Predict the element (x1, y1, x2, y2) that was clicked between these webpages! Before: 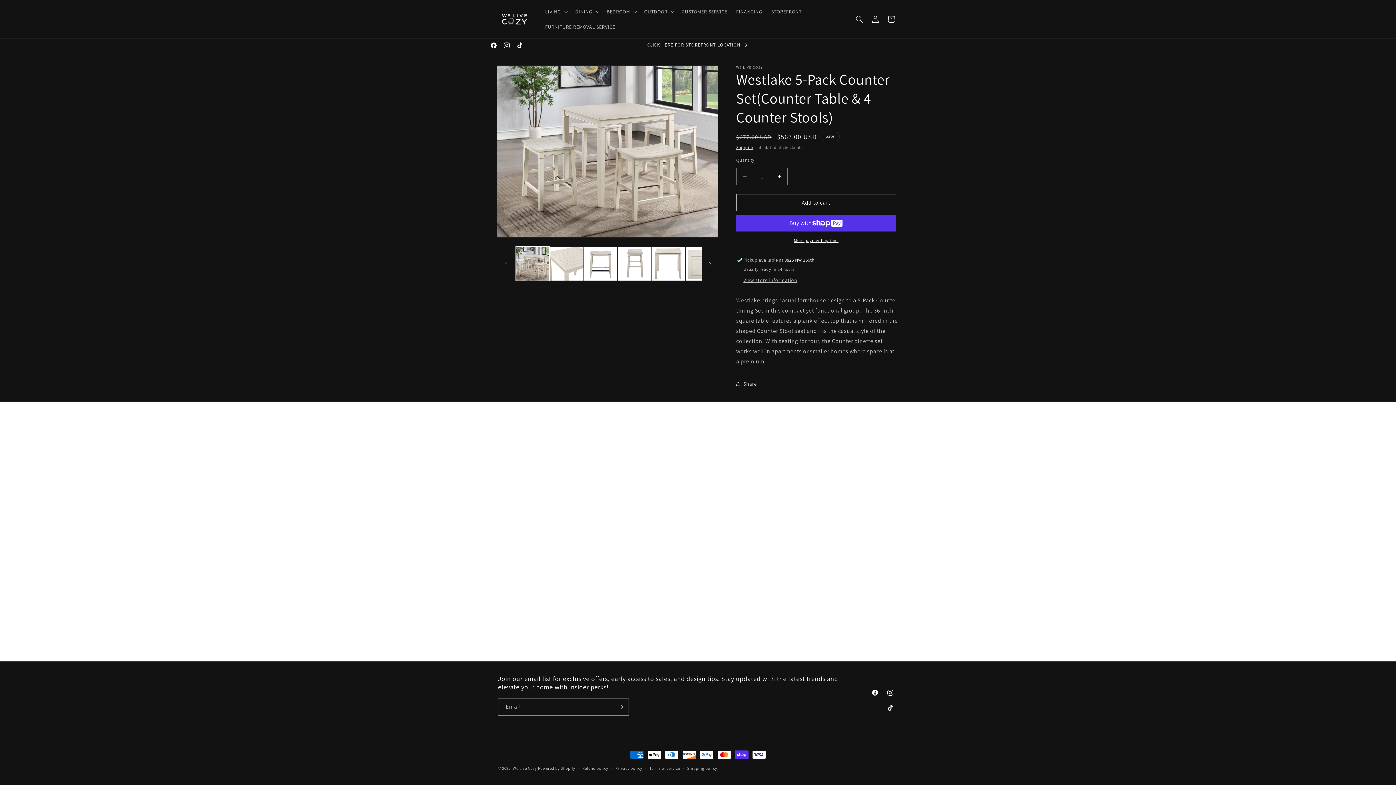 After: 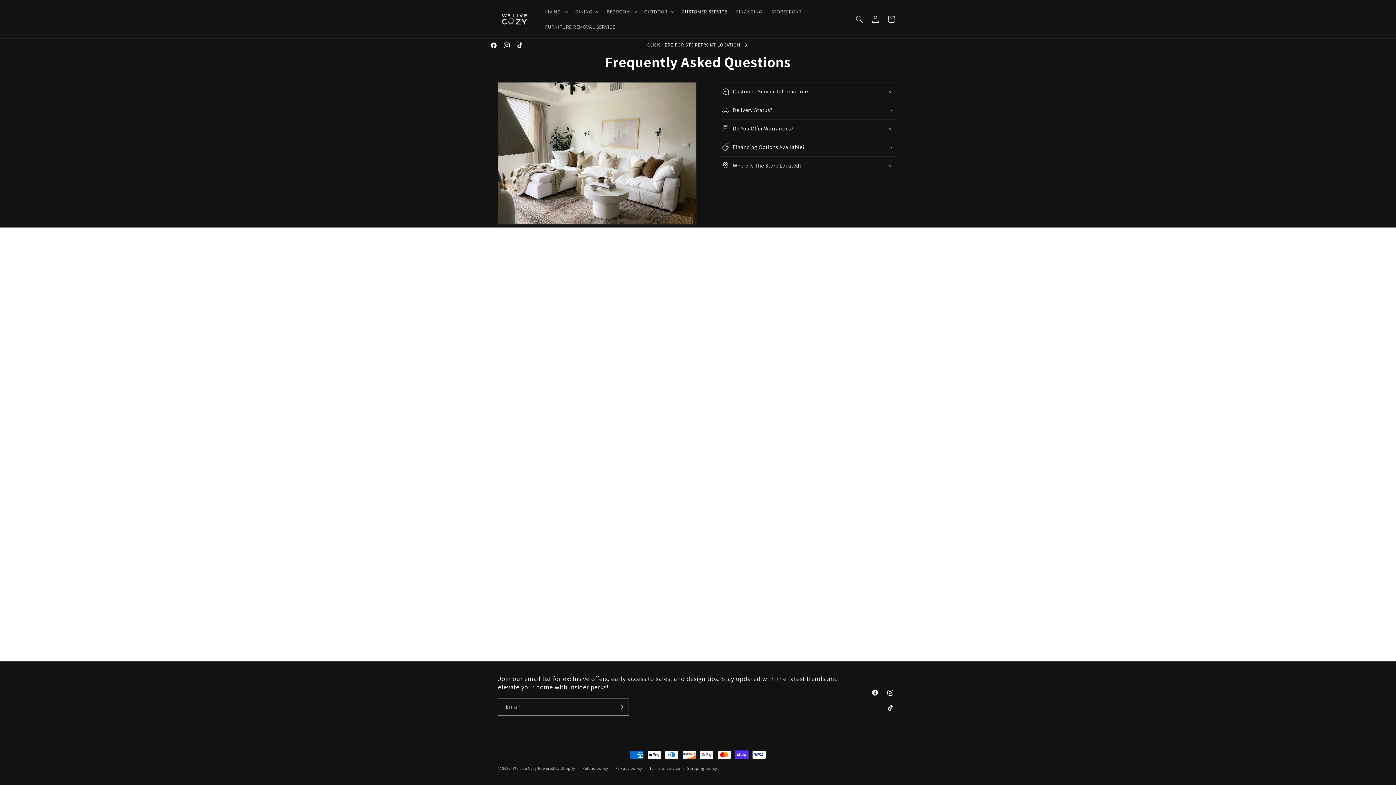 Action: bbox: (677, 3, 731, 19) label: CUSTOMER SERVICE